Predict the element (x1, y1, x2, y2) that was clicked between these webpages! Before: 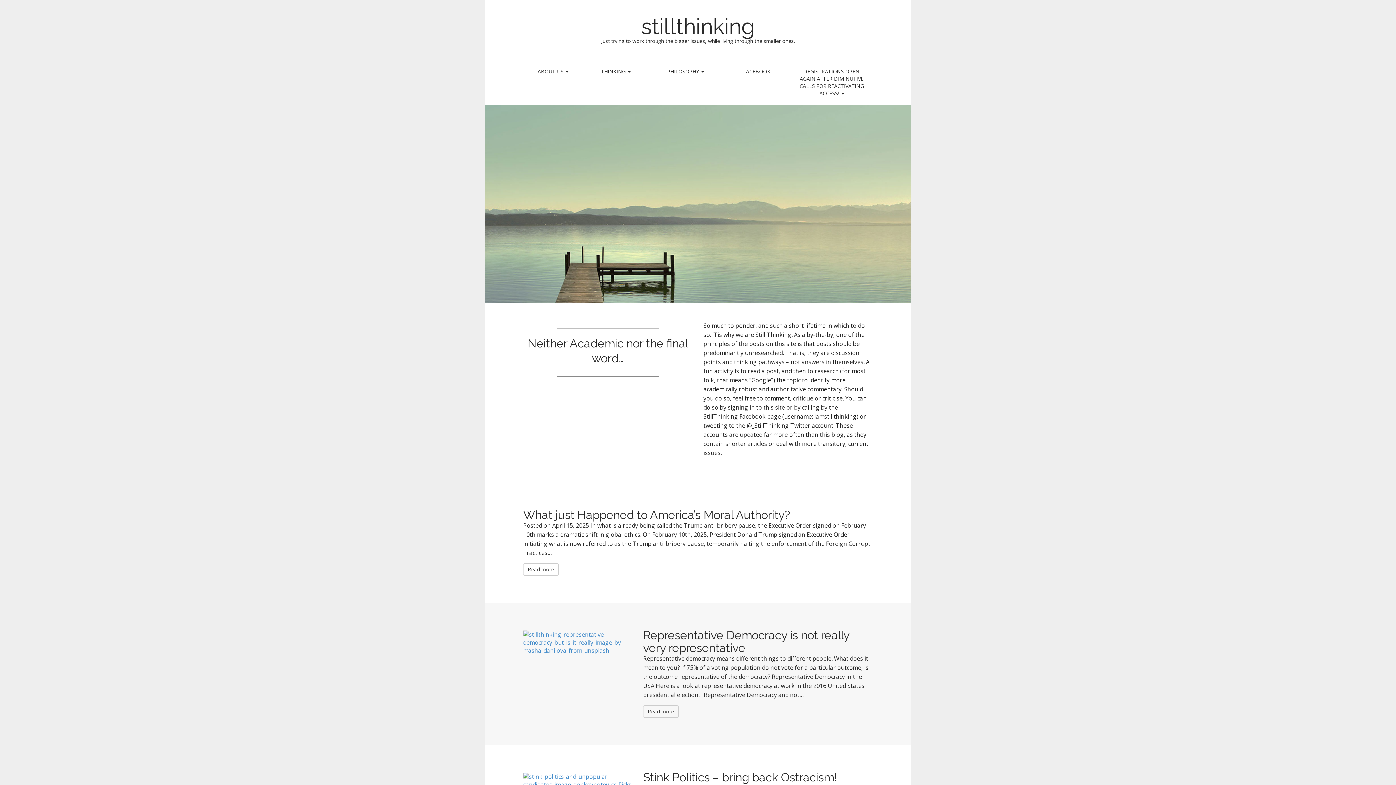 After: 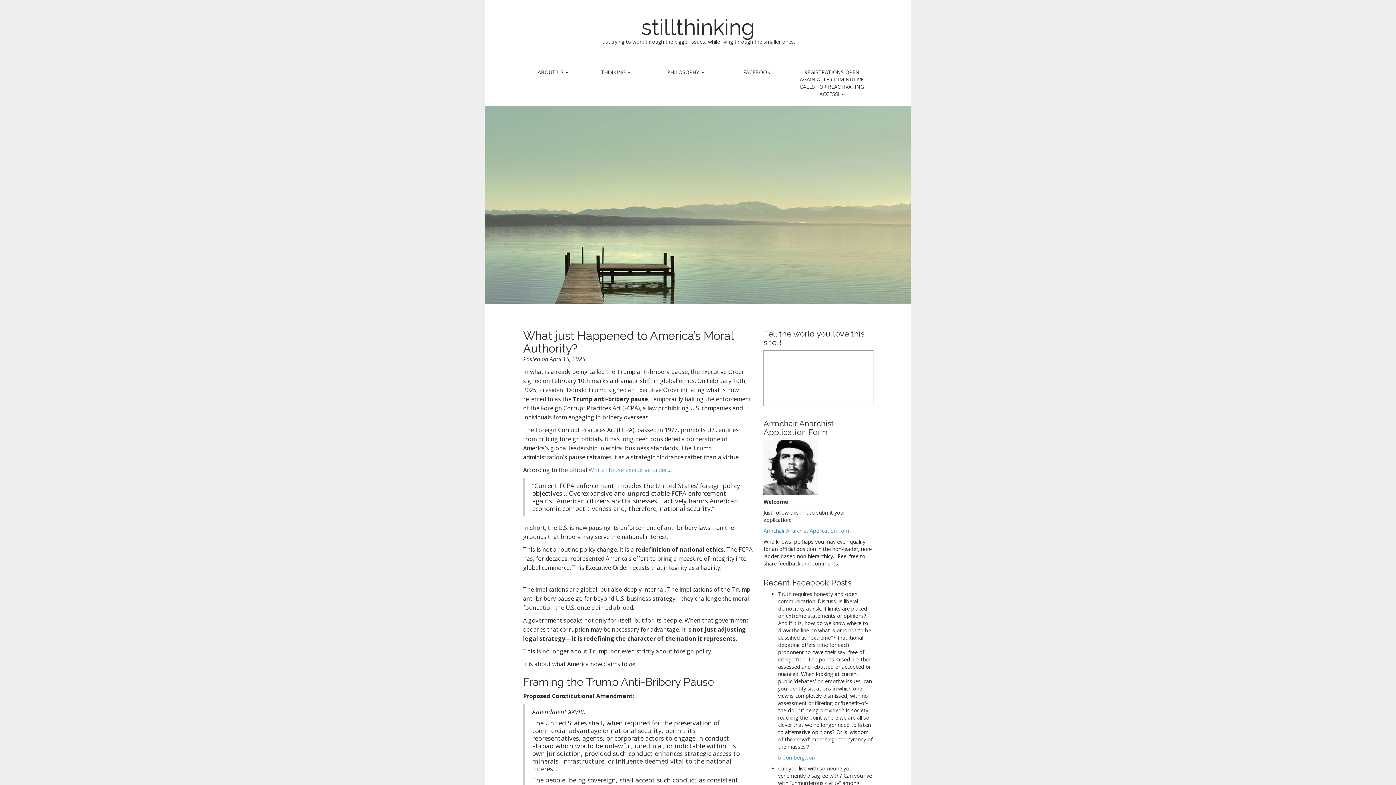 Action: label: Read more bbox: (523, 563, 558, 575)